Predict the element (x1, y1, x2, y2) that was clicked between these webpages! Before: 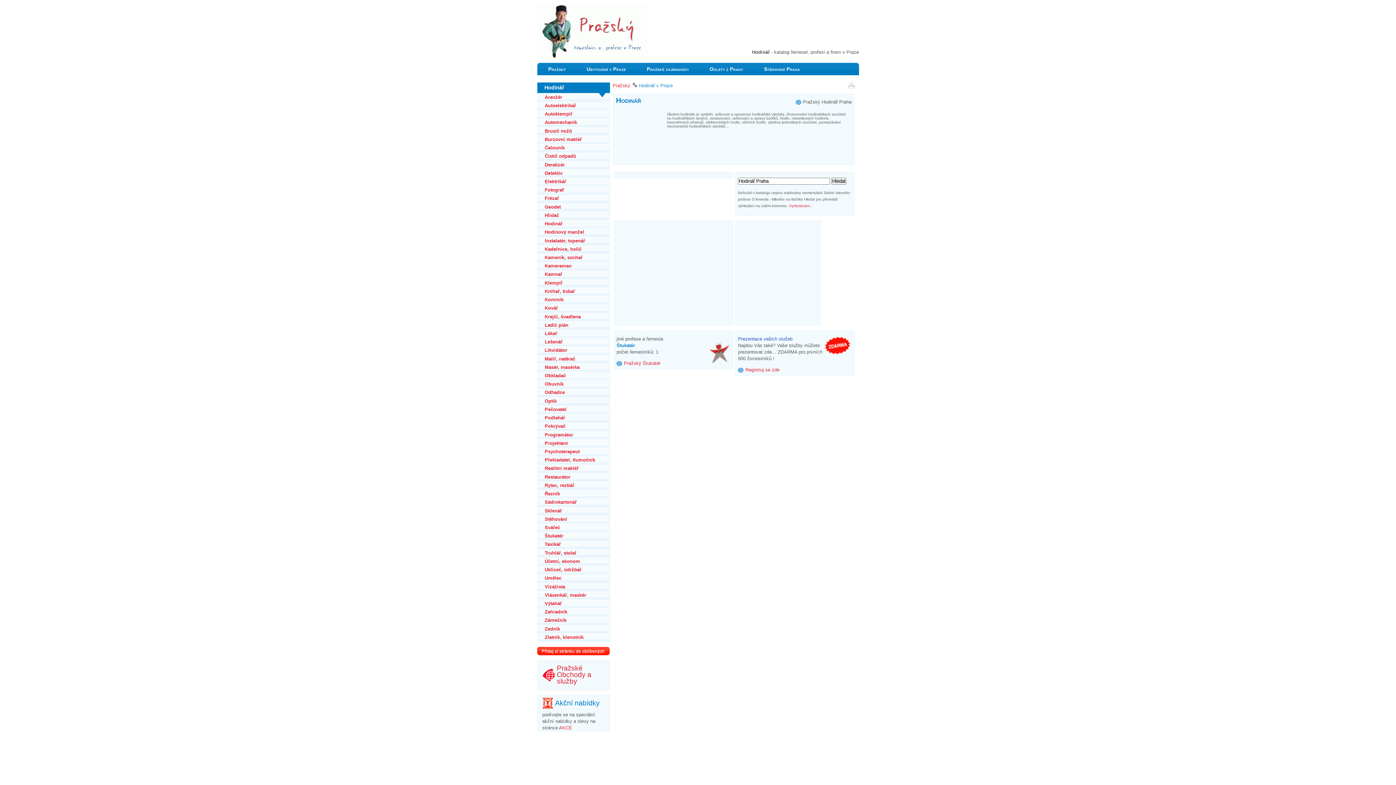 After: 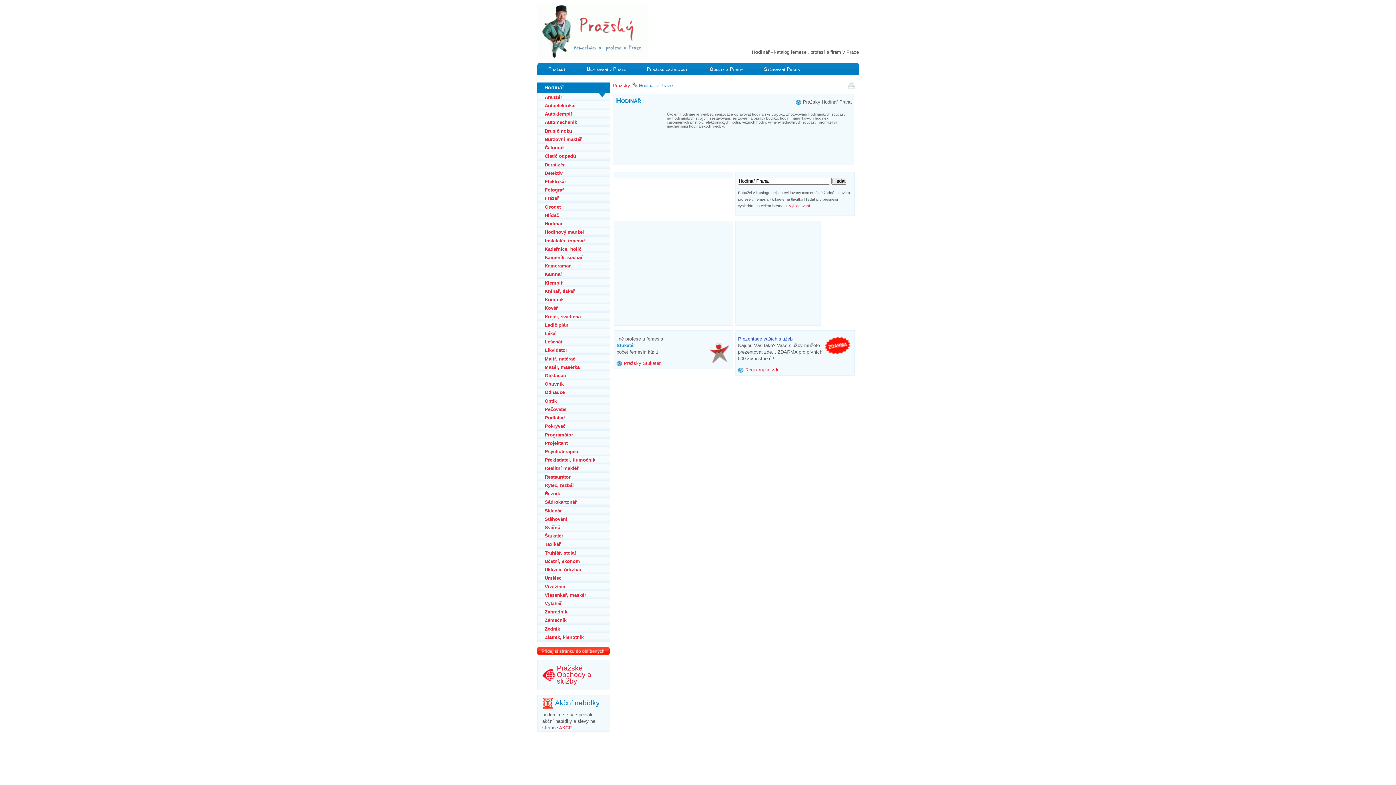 Action: bbox: (848, 82, 859, 88)